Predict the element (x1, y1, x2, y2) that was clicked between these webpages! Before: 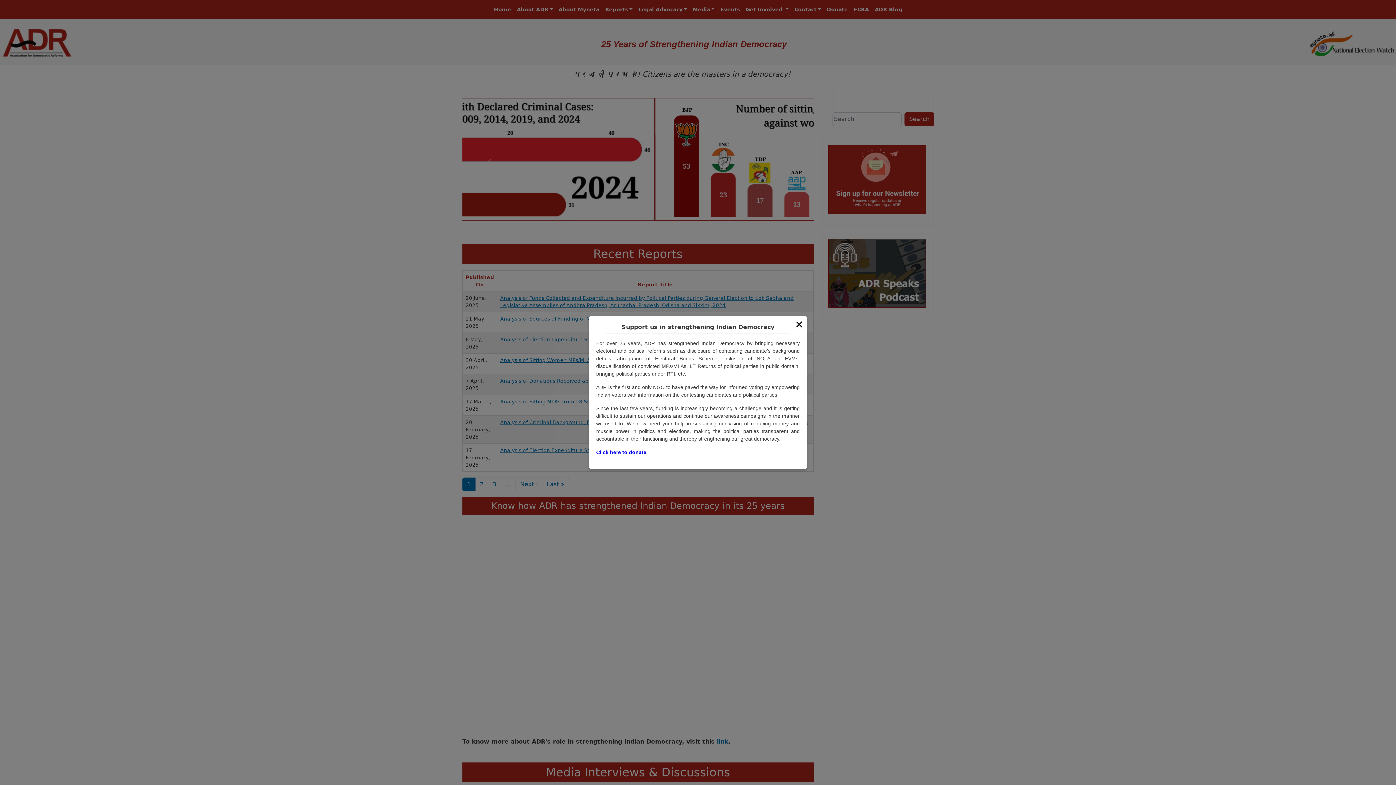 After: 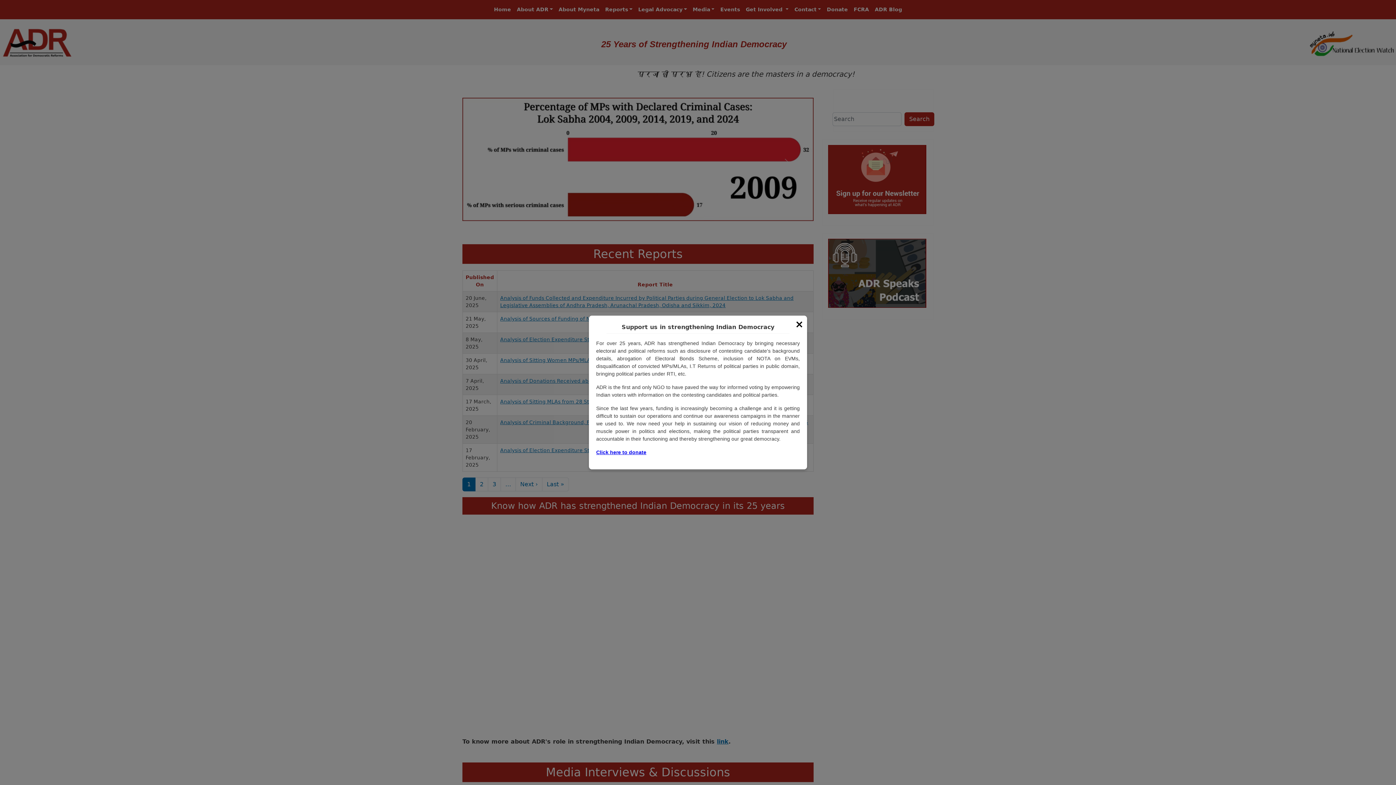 Action: label: Click here to donate bbox: (596, 449, 646, 455)